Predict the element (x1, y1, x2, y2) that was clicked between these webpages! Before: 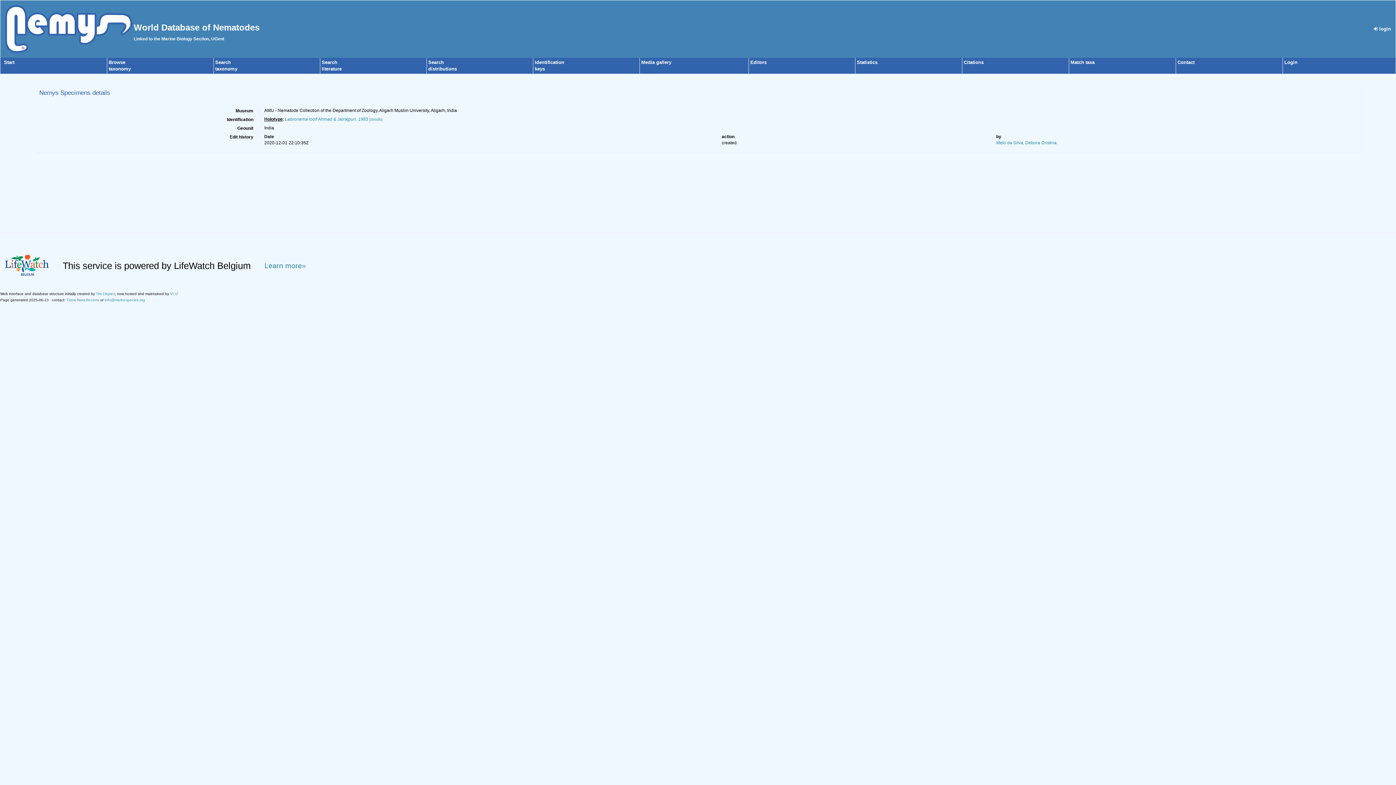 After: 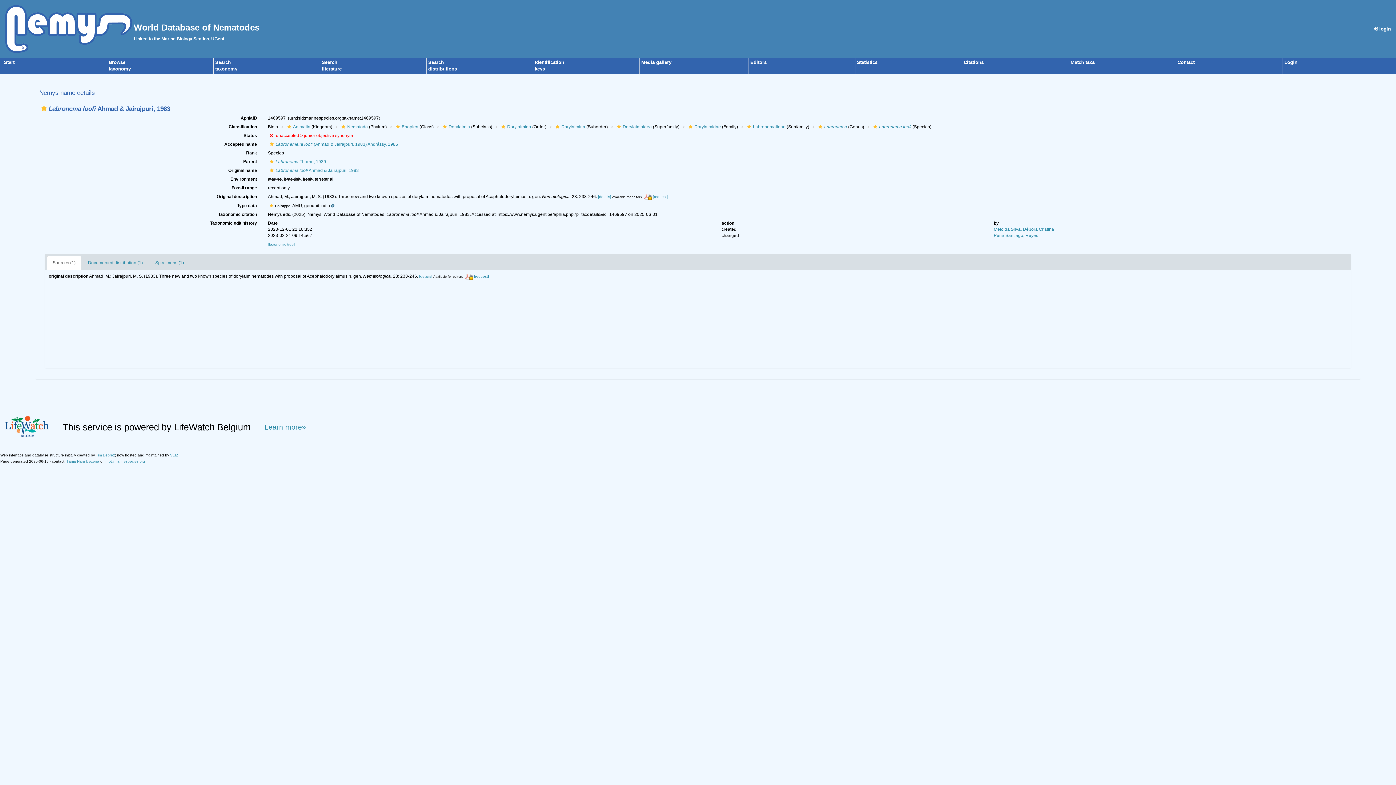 Action: label: Labronema loofi Ahmad & Jairajpuri, 1983 bbox: (285, 116, 368, 121)